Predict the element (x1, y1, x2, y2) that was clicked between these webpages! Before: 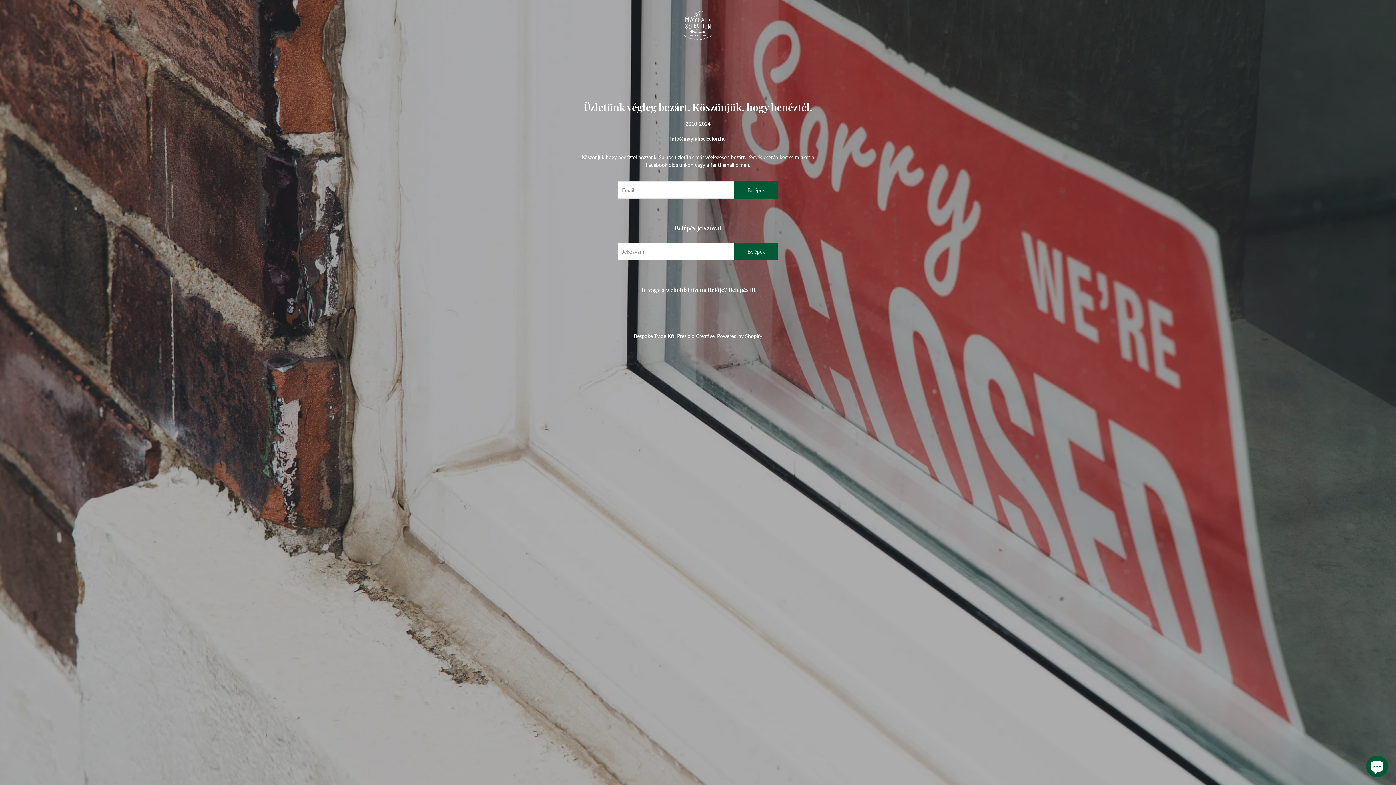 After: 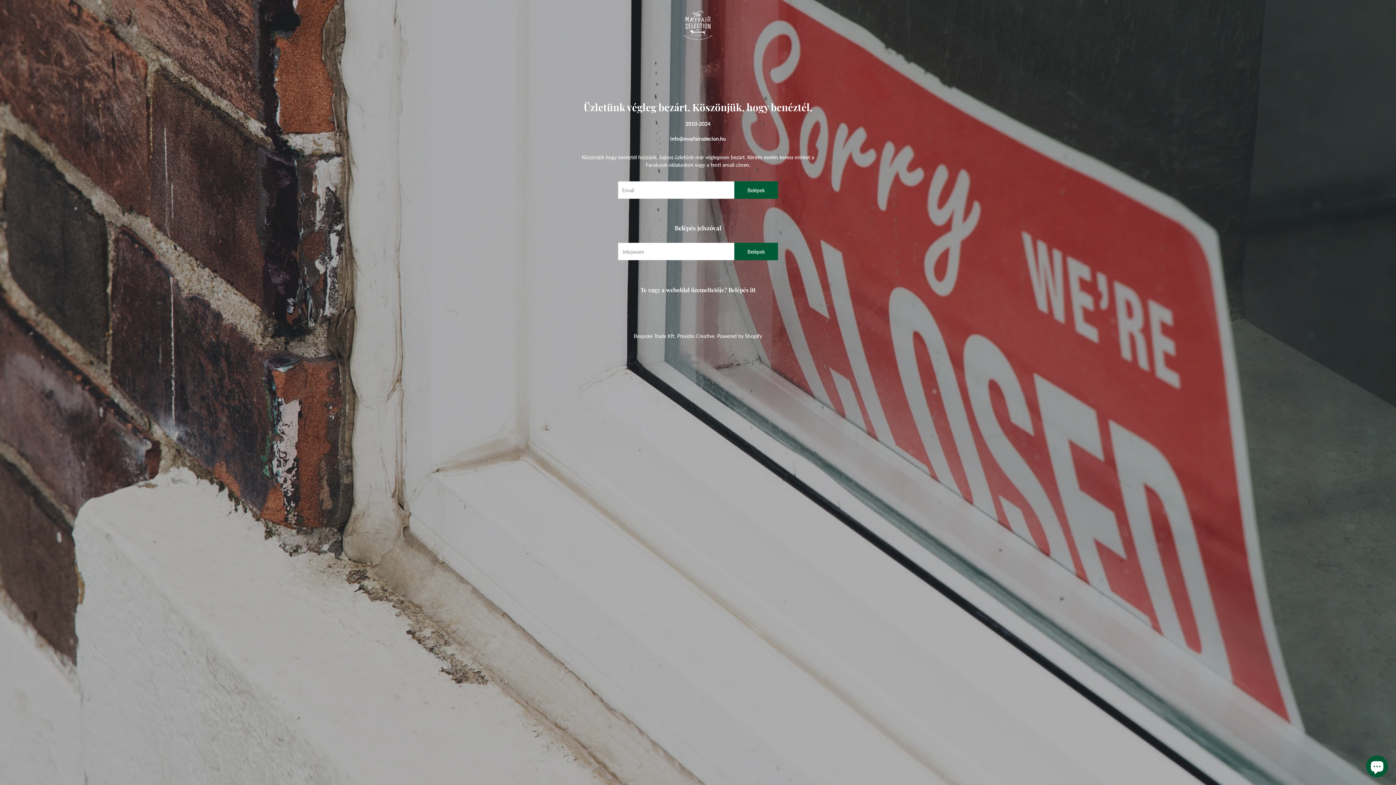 Action: bbox: (607, 7, 789, 43)